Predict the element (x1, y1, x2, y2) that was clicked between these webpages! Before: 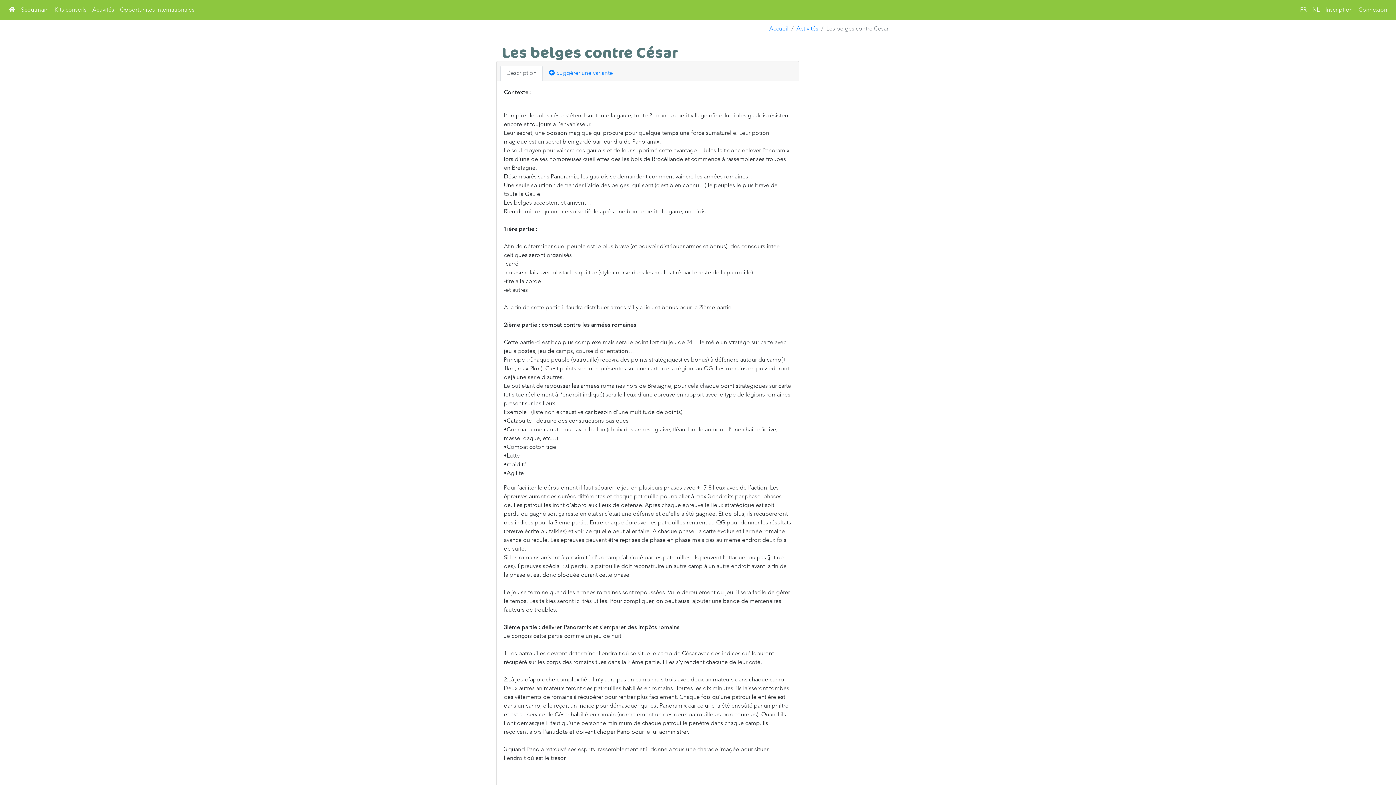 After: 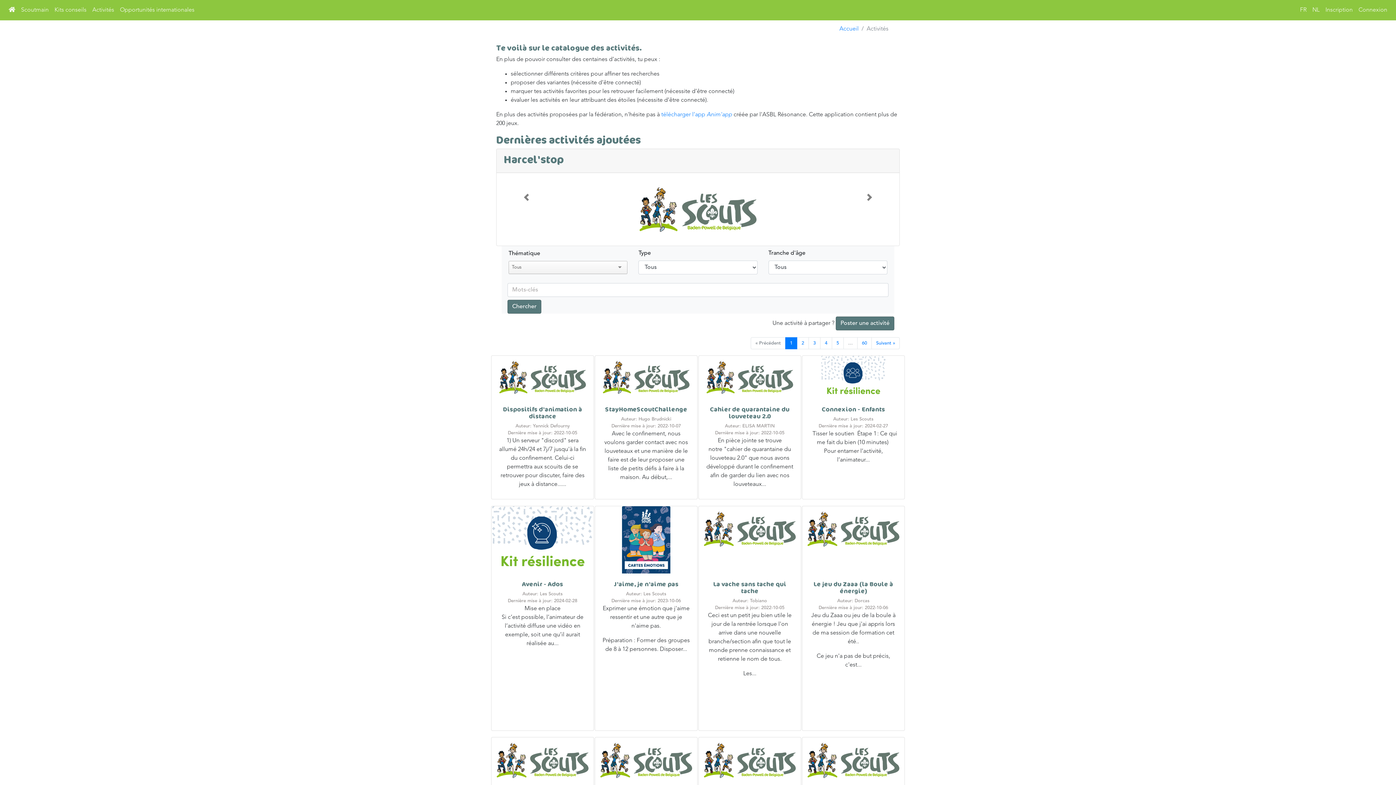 Action: bbox: (89, 2, 117, 17) label: Activités